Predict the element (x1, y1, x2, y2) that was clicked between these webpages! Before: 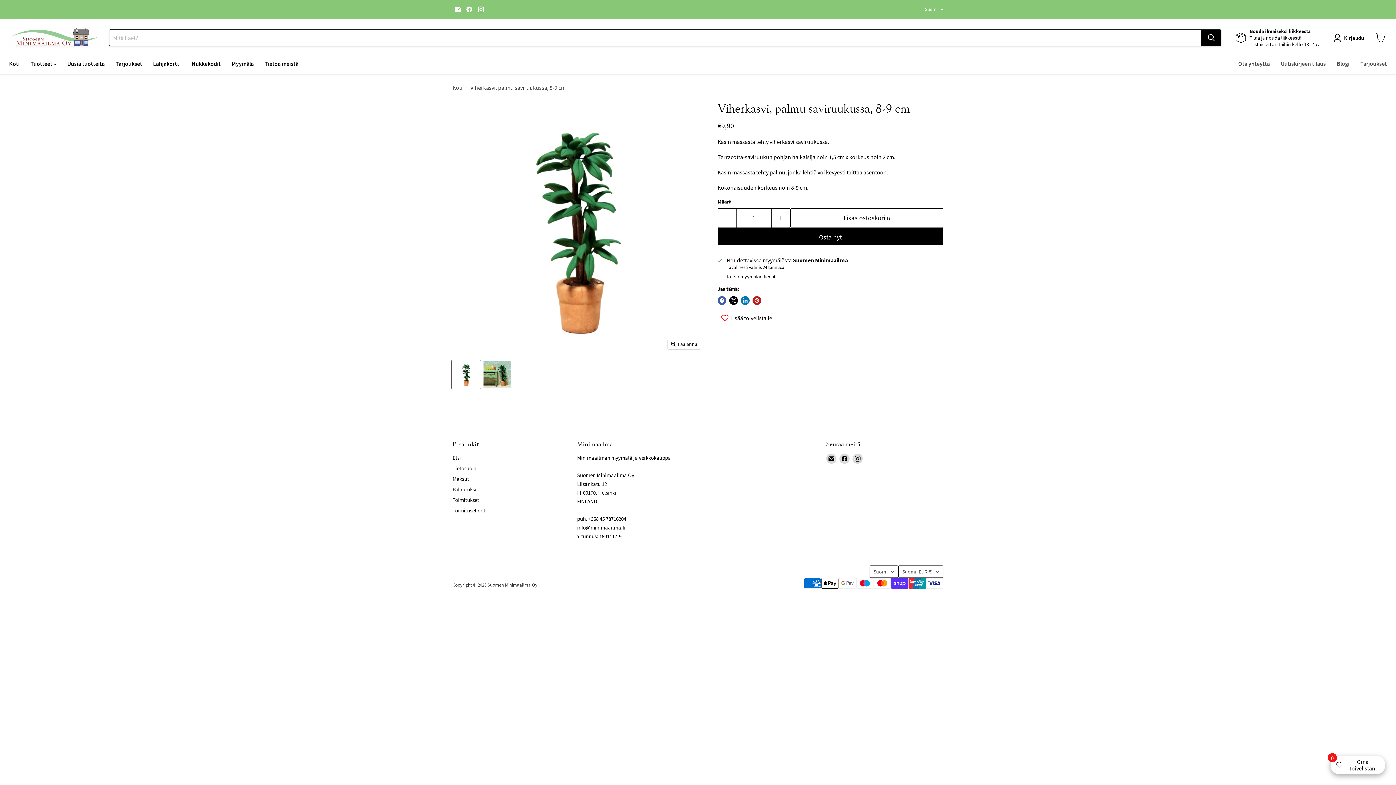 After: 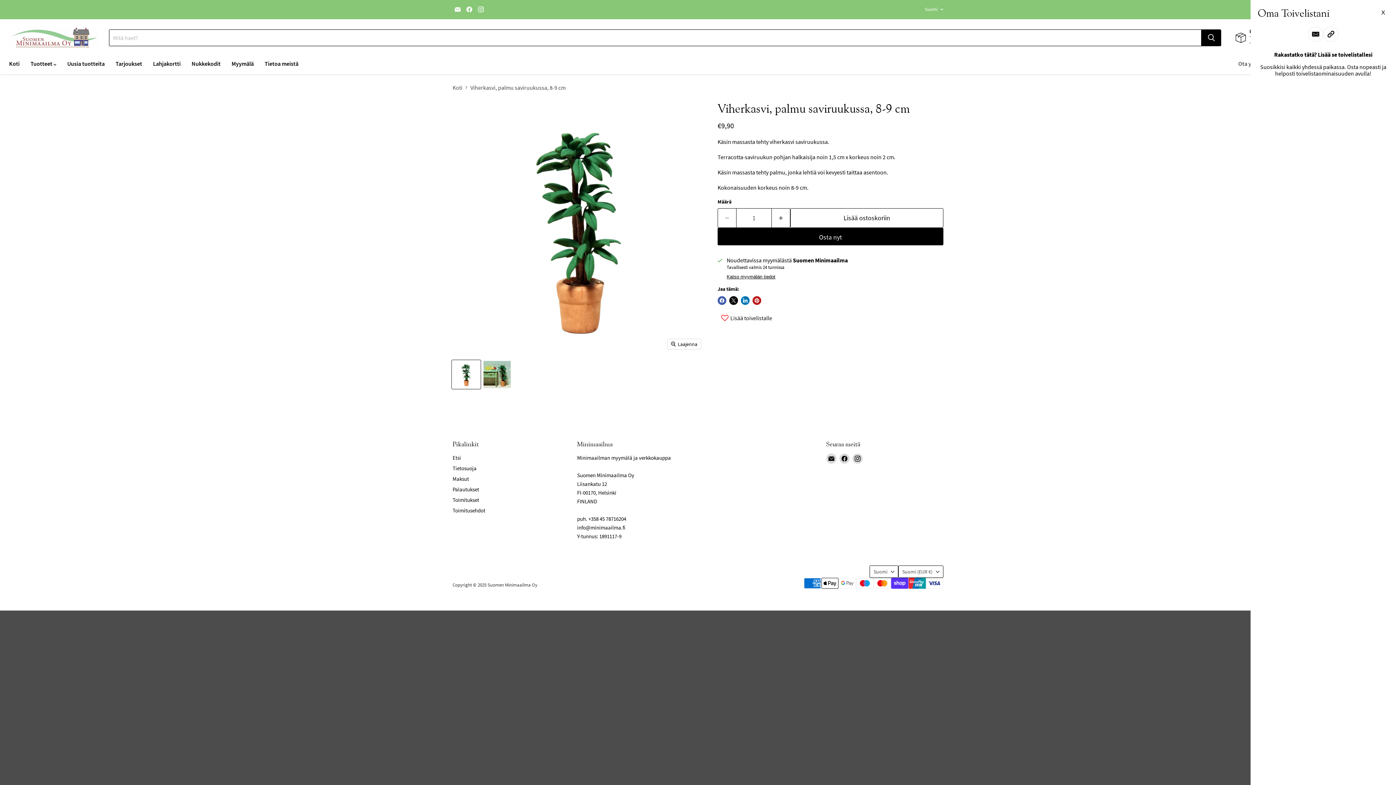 Action: label: Avaa toivelistan tiedot bbox: (1330, 756, 1385, 774)